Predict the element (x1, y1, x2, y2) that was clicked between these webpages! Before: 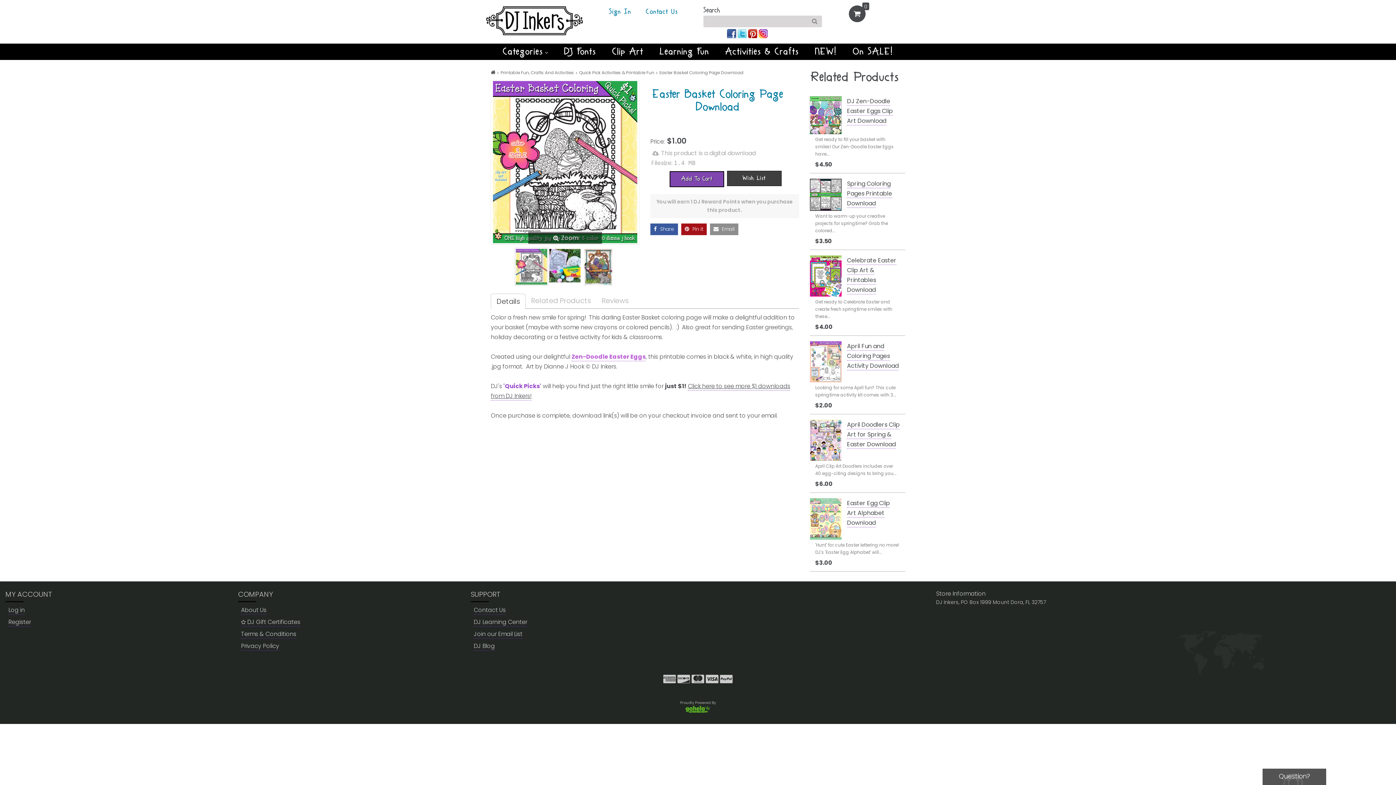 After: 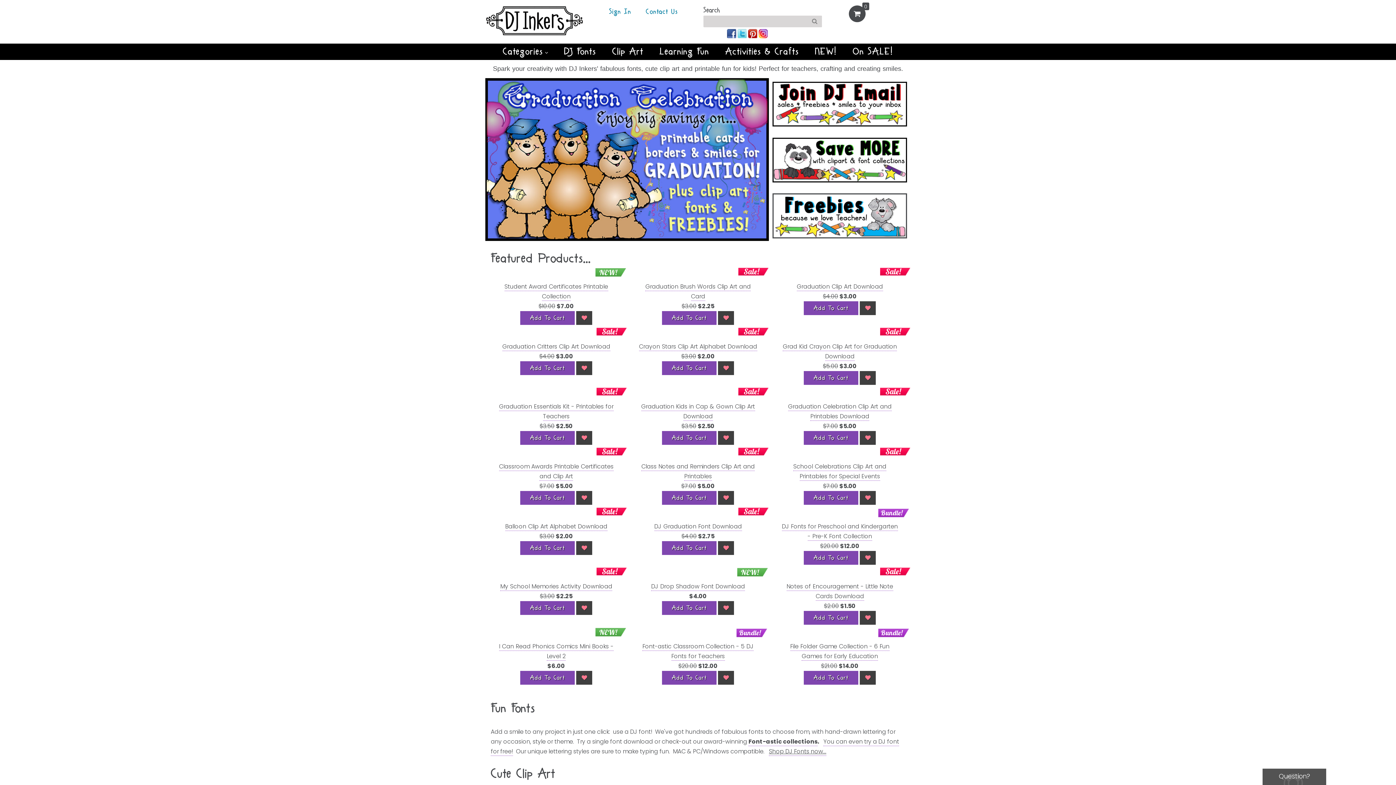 Action: bbox: (485, 16, 583, 24)